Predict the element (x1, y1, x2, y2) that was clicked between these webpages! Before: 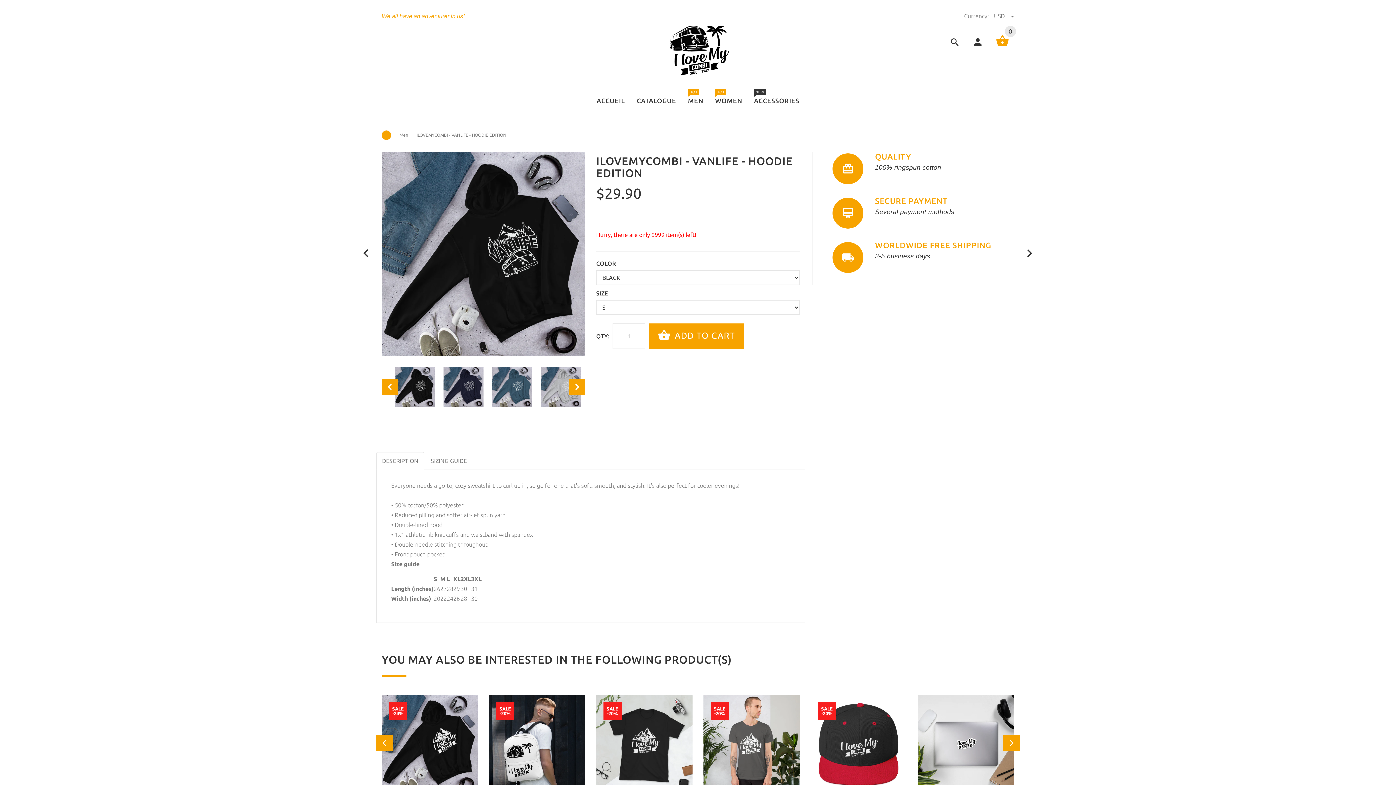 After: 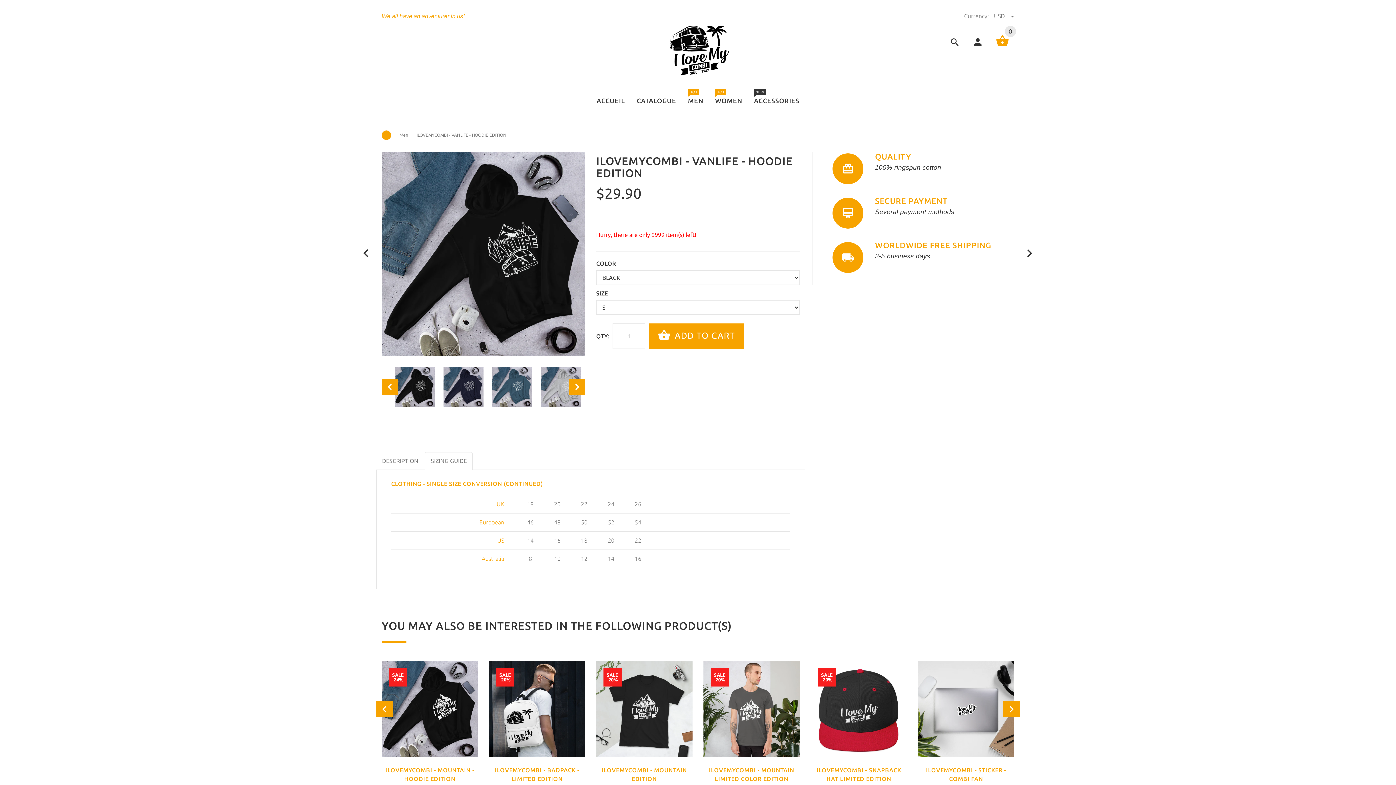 Action: bbox: (425, 452, 472, 470) label: SIZING GUIDE